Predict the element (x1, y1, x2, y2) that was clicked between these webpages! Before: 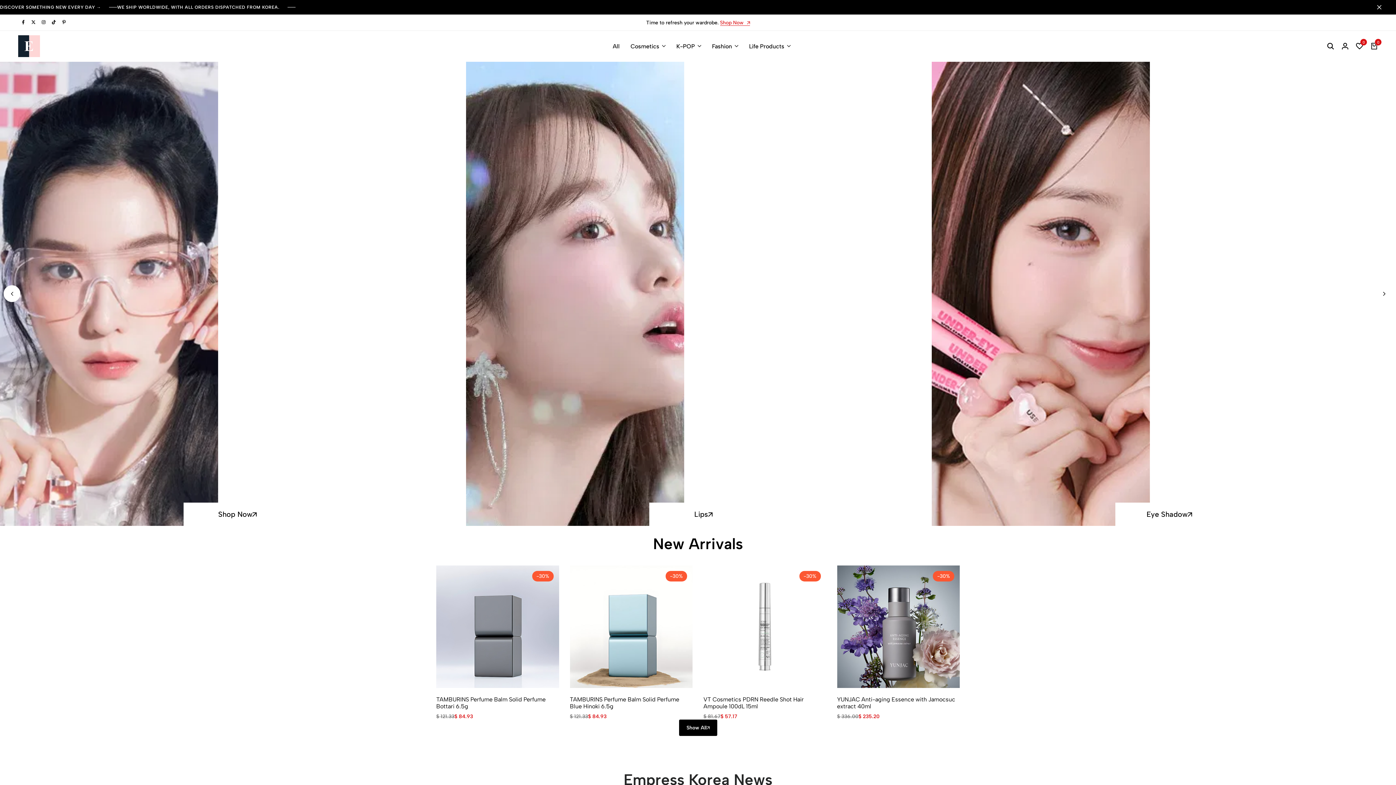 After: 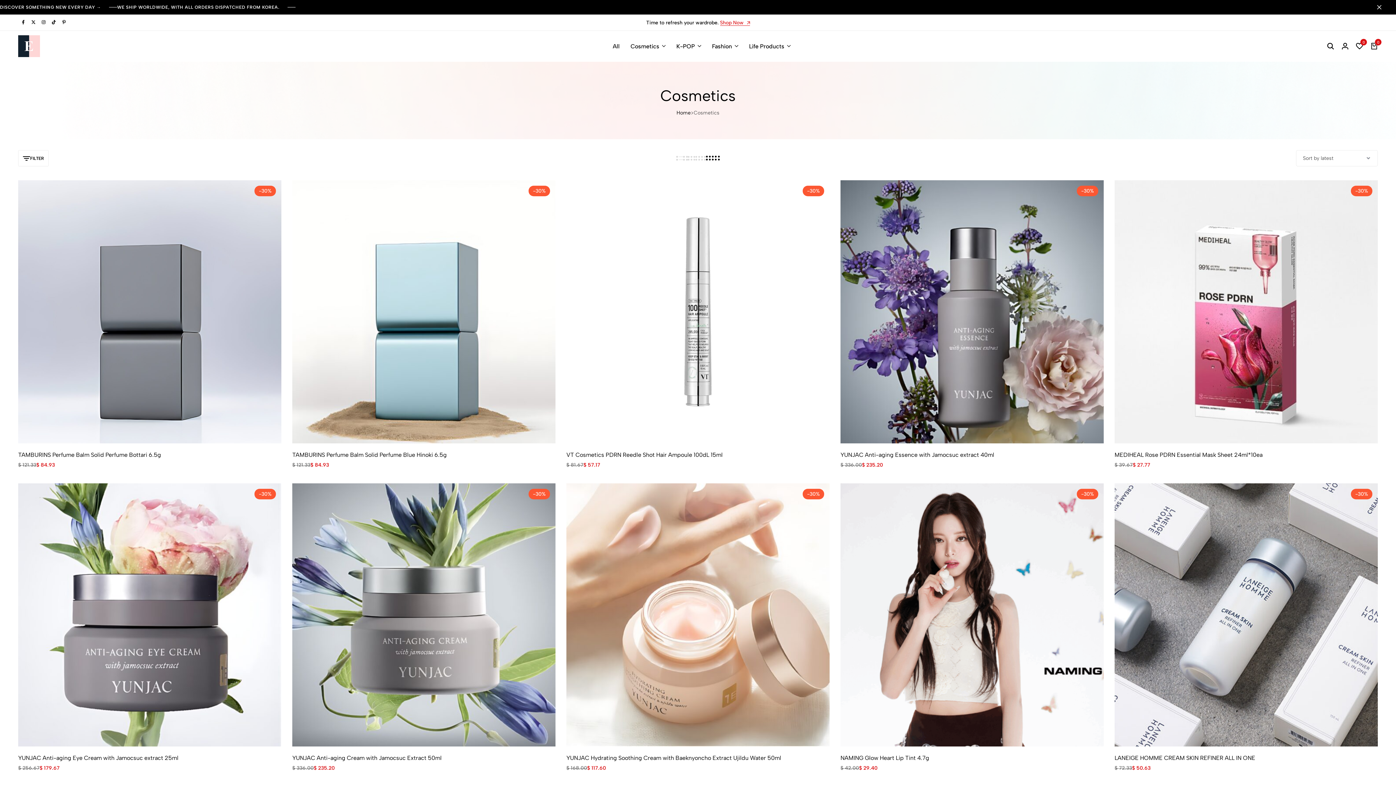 Action: label: Cosmetics bbox: (630, 41, 665, 50)